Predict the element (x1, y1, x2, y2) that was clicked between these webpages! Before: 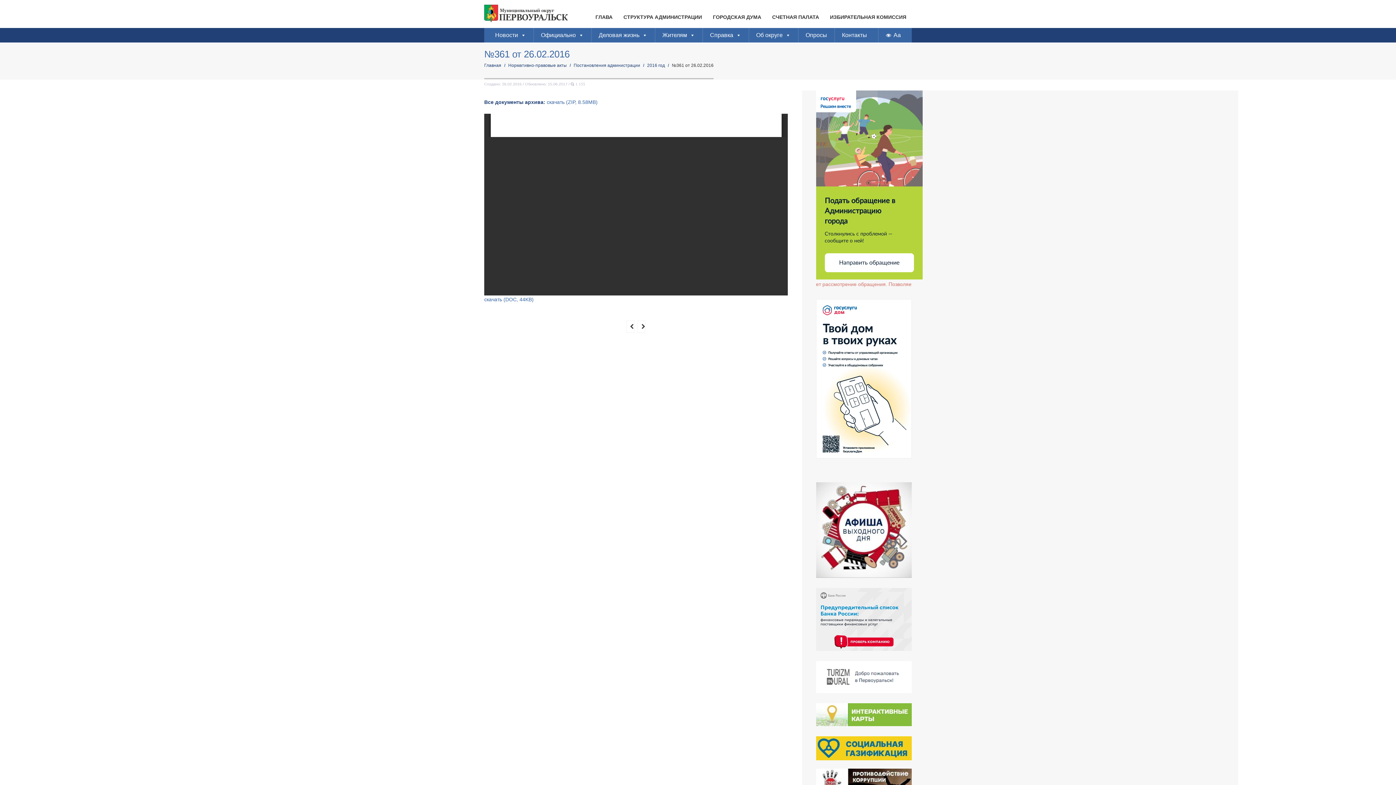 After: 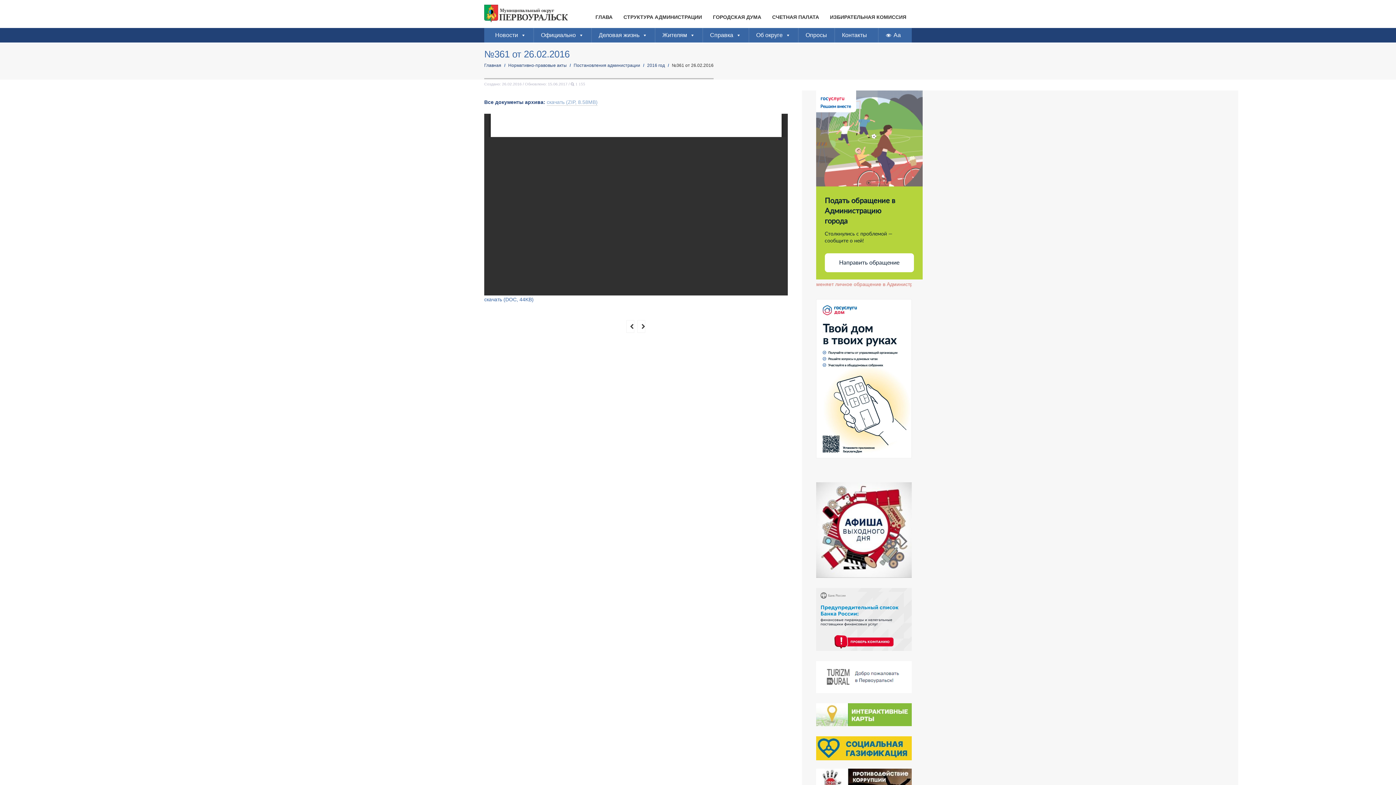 Action: label: скачать (ZIP, 8.58MB) bbox: (546, 99, 597, 105)